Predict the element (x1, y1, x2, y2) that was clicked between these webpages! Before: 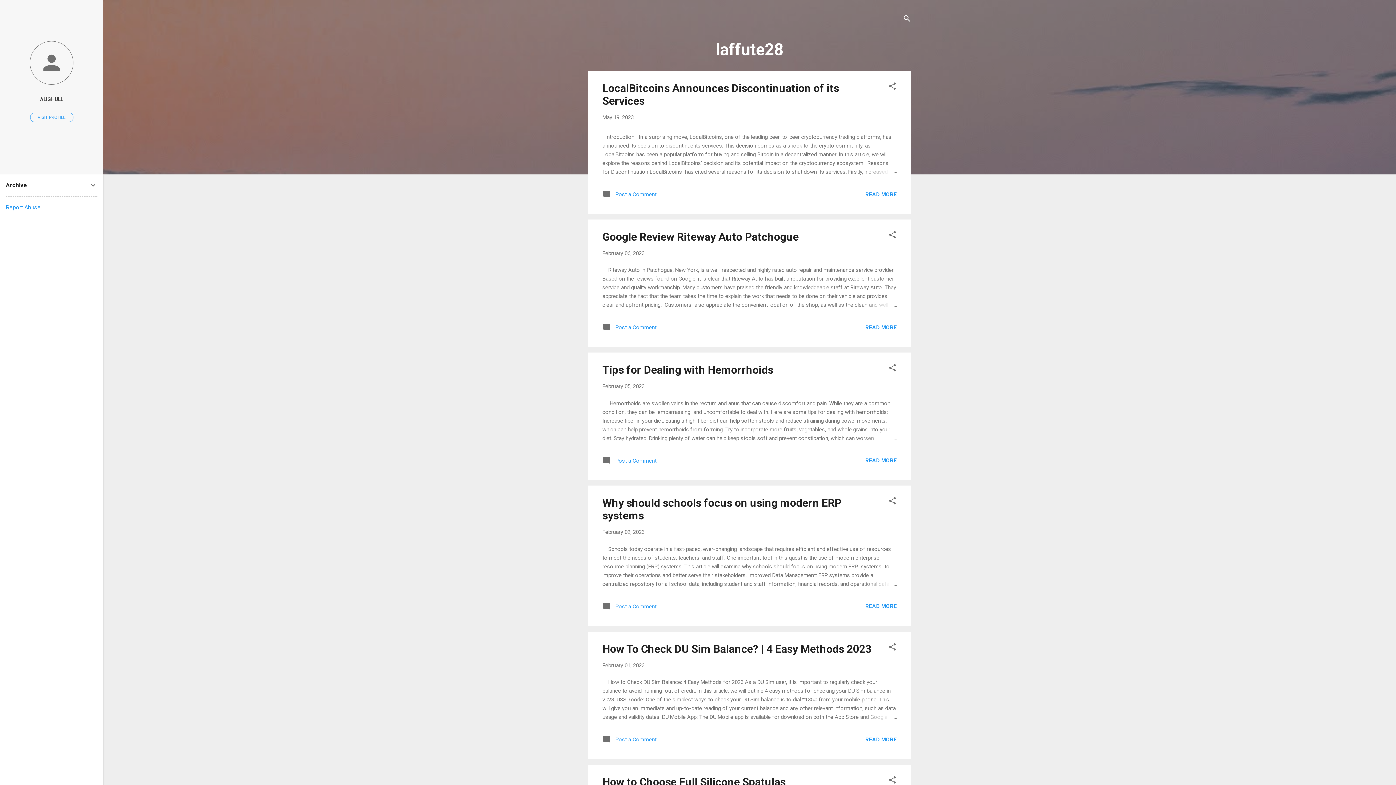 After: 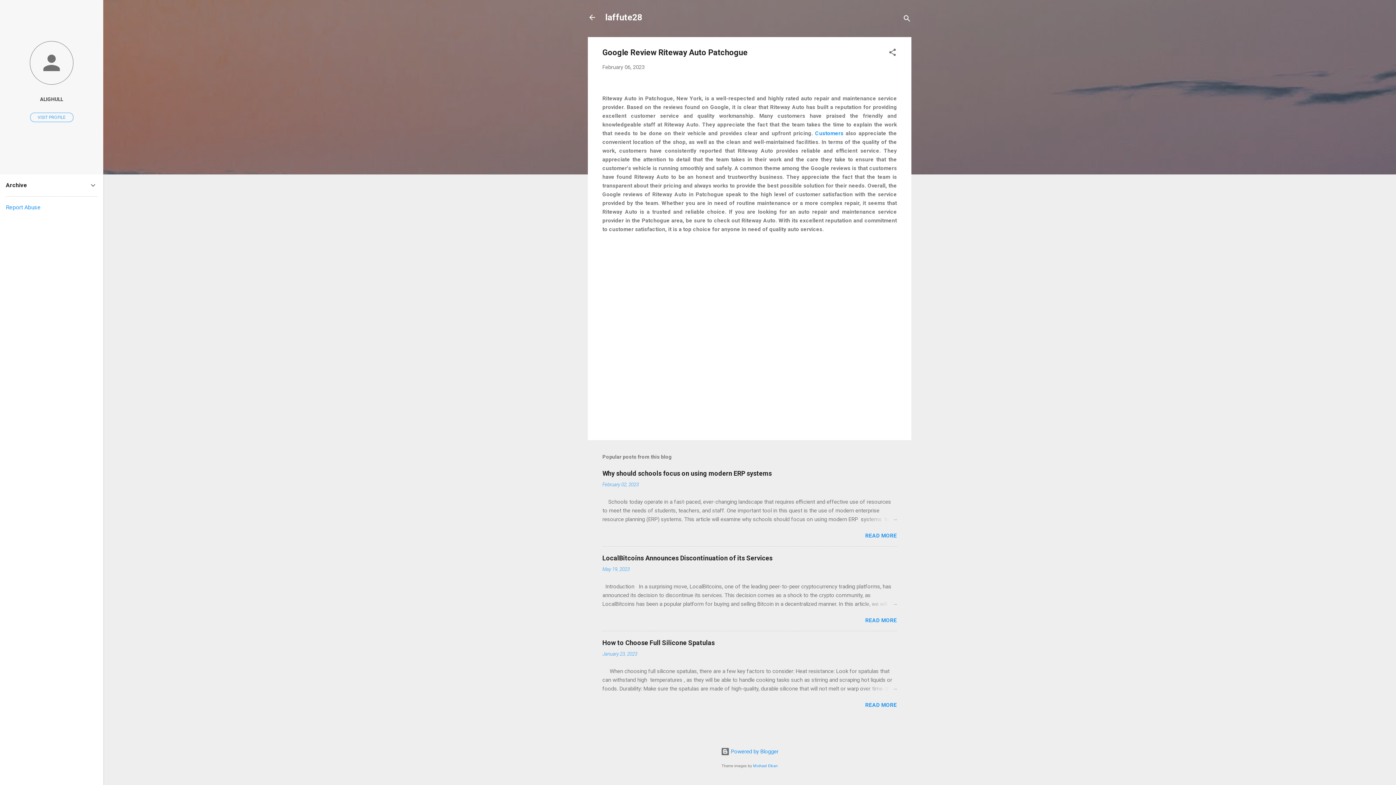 Action: bbox: (862, 300, 897, 309)